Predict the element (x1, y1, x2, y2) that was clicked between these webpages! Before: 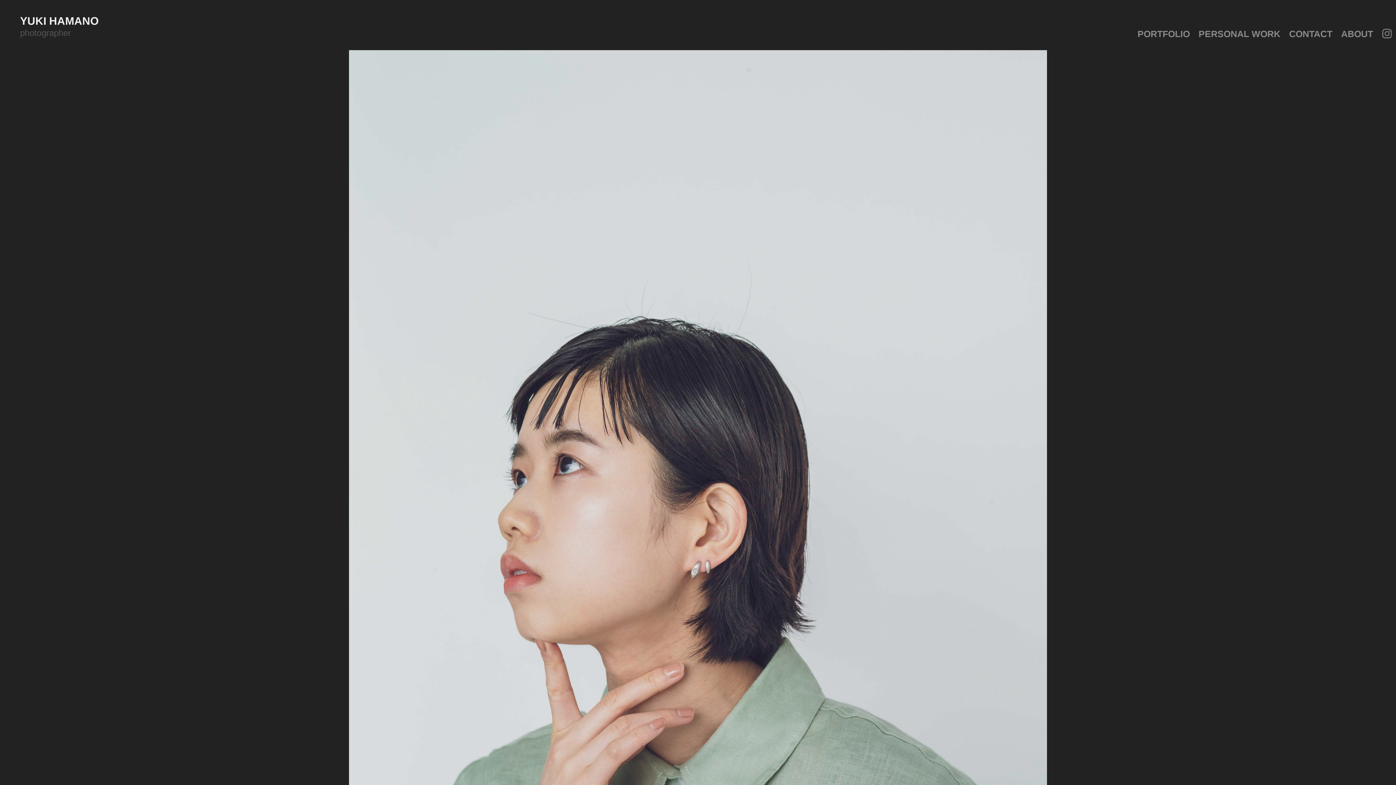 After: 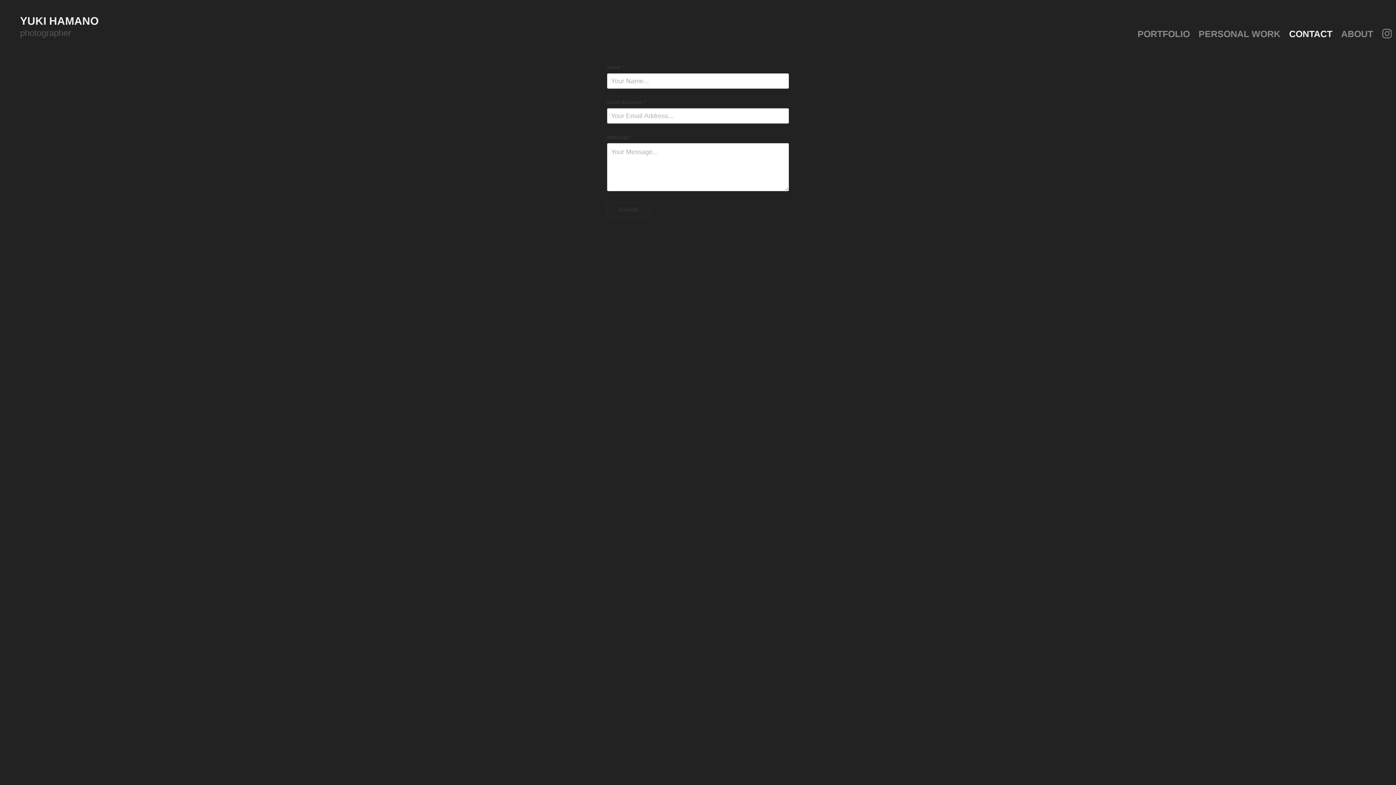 Action: bbox: (1289, 28, 1332, 38) label: CONTACT